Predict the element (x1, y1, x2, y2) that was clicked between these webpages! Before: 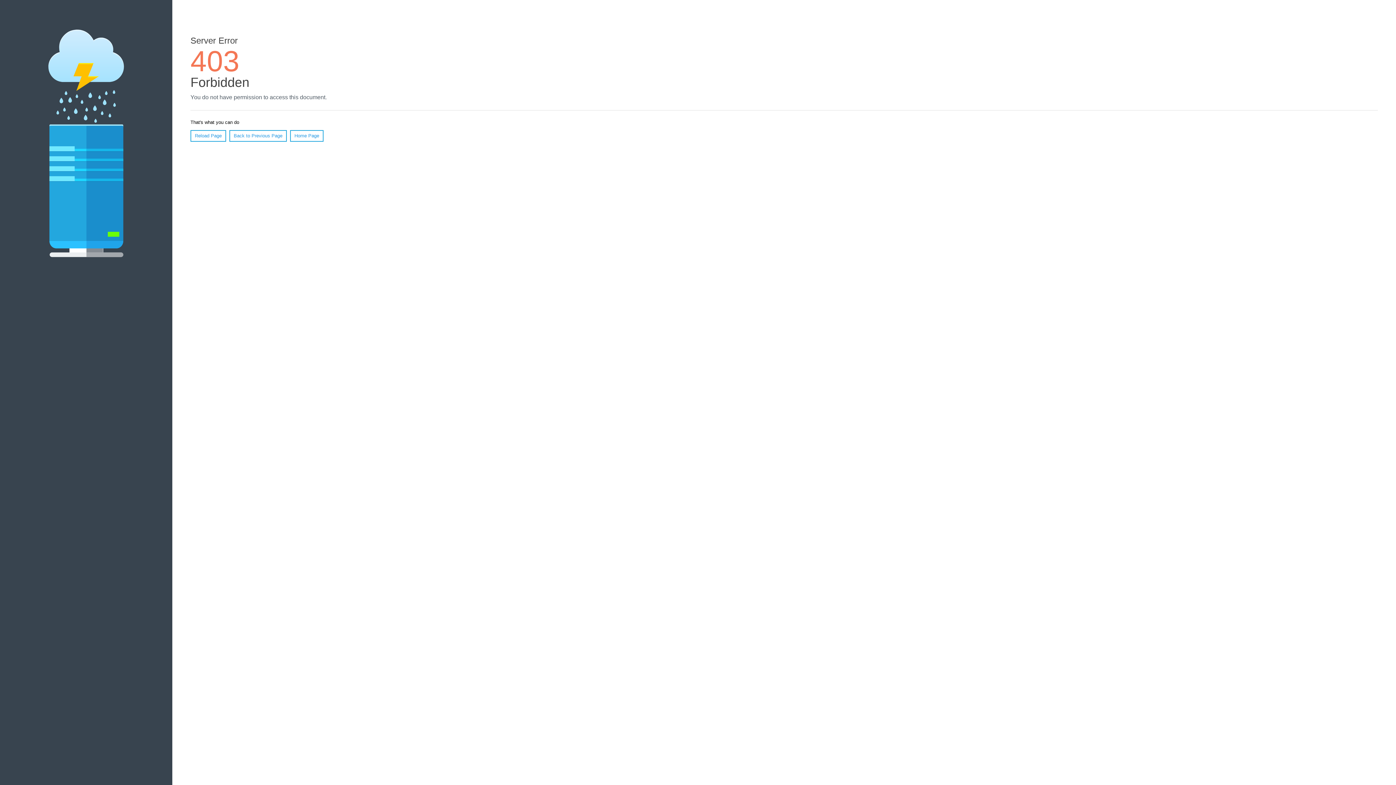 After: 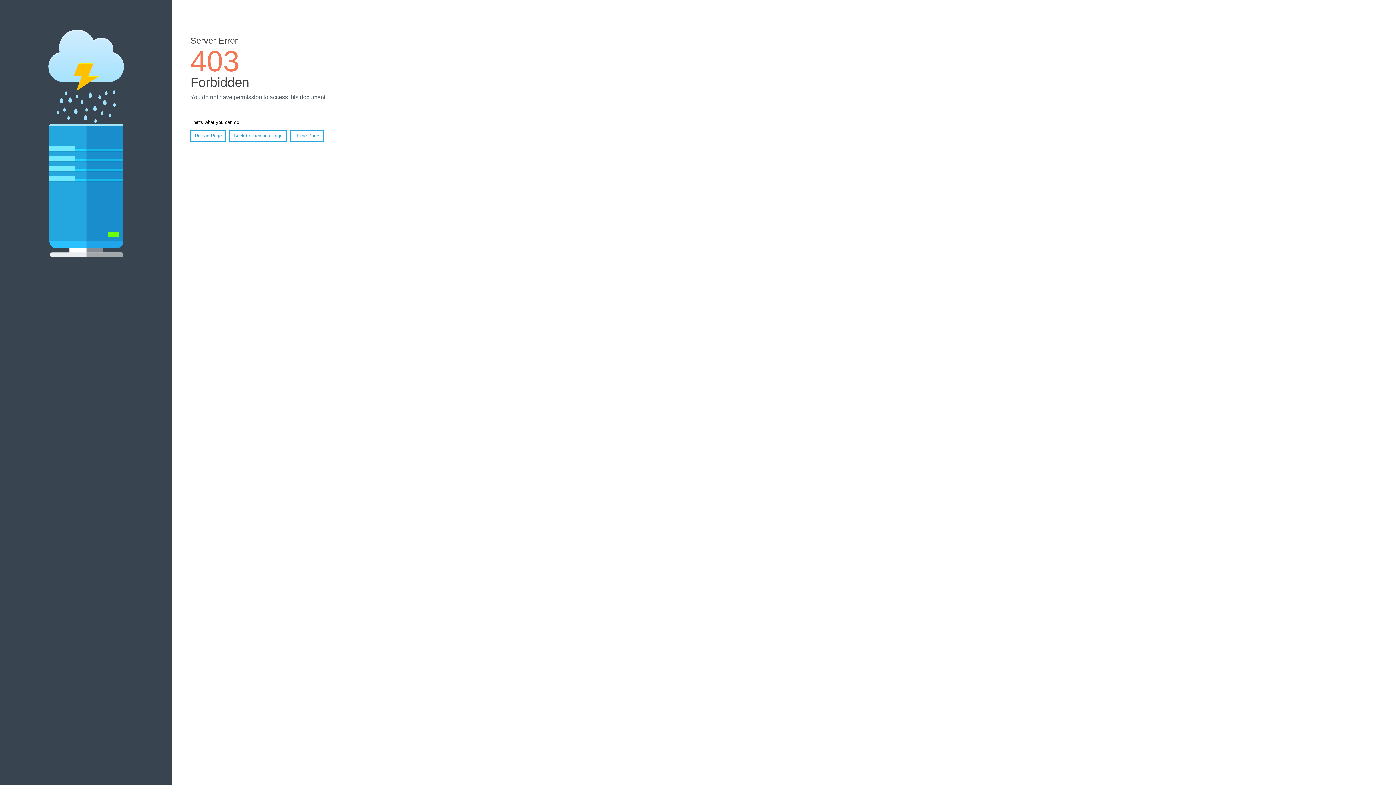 Action: label: Home Page bbox: (290, 130, 323, 141)